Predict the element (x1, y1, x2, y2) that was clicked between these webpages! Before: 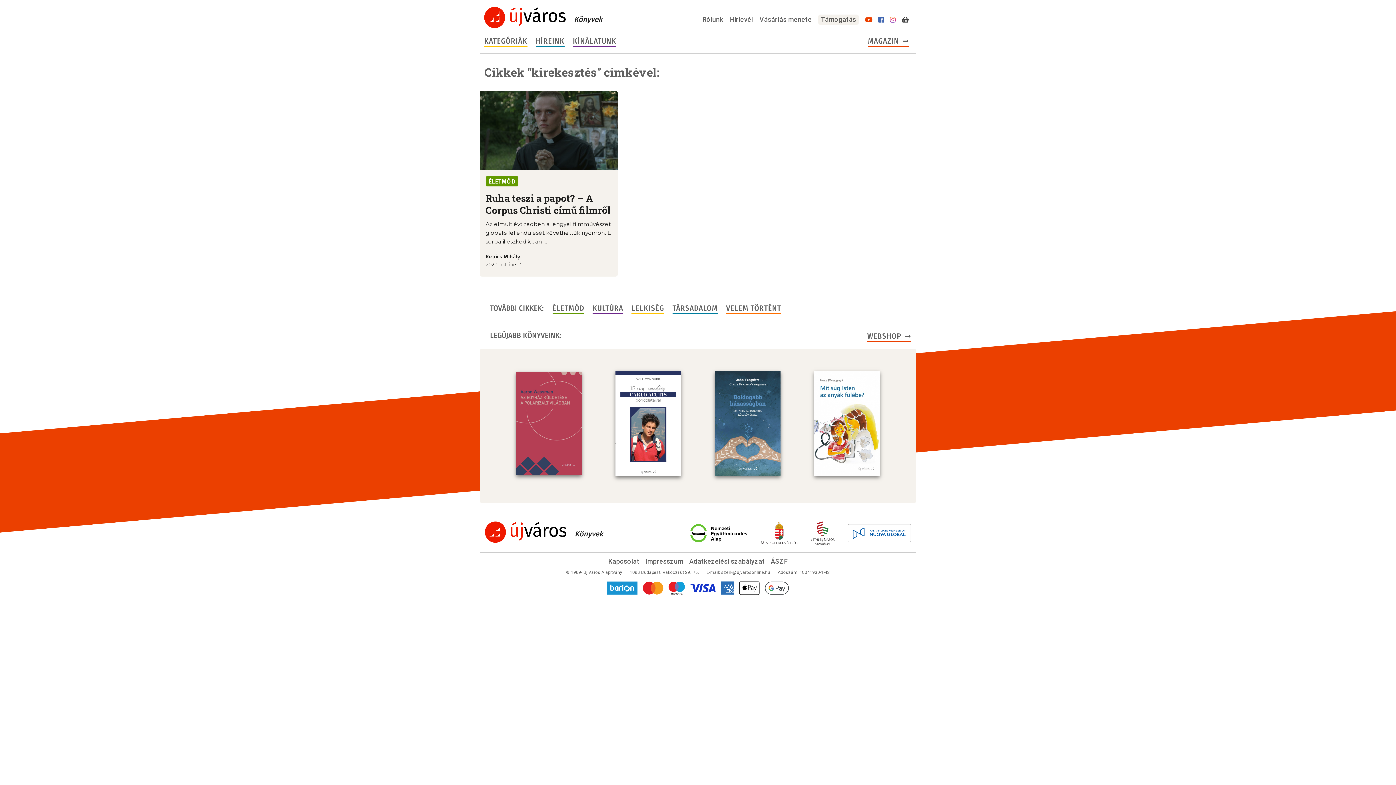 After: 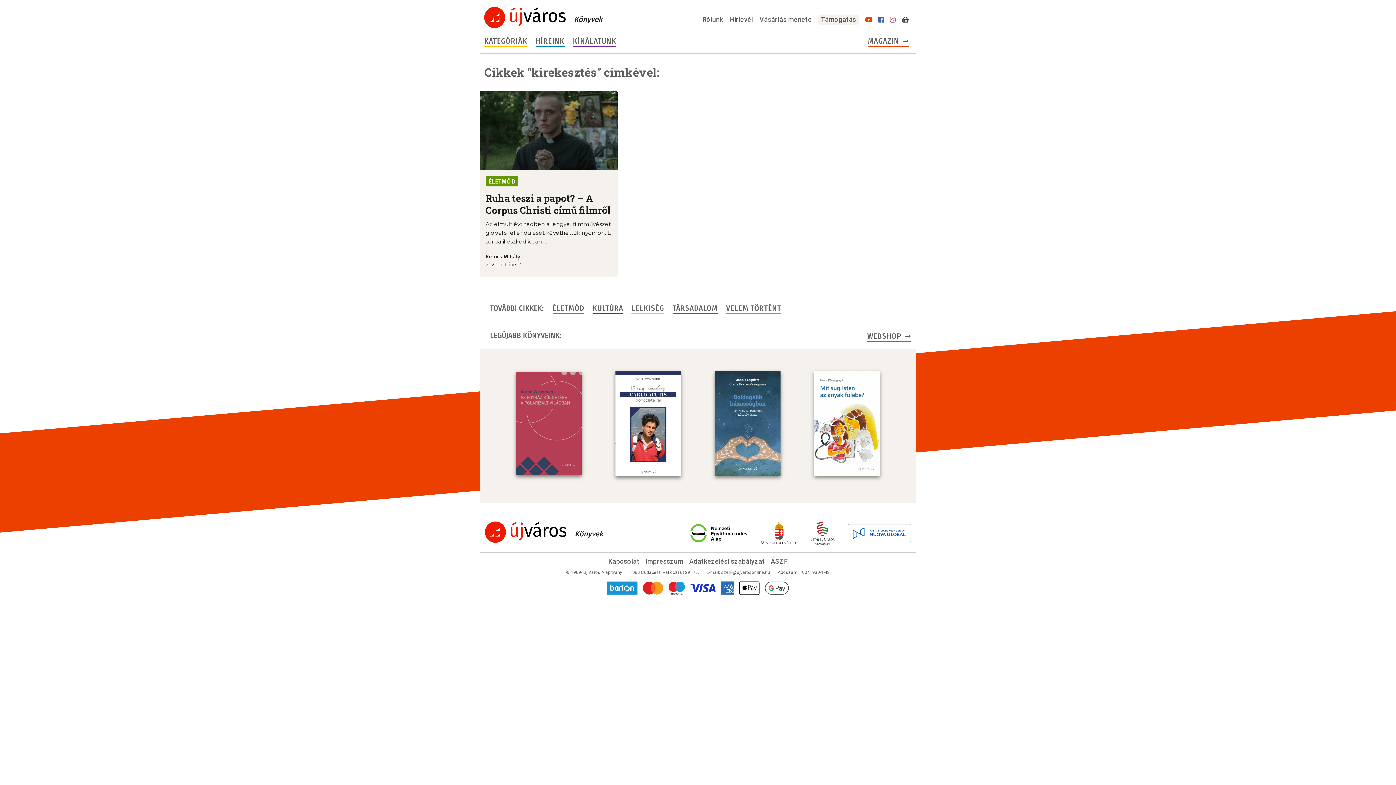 Action: bbox: (878, 16, 884, 23)